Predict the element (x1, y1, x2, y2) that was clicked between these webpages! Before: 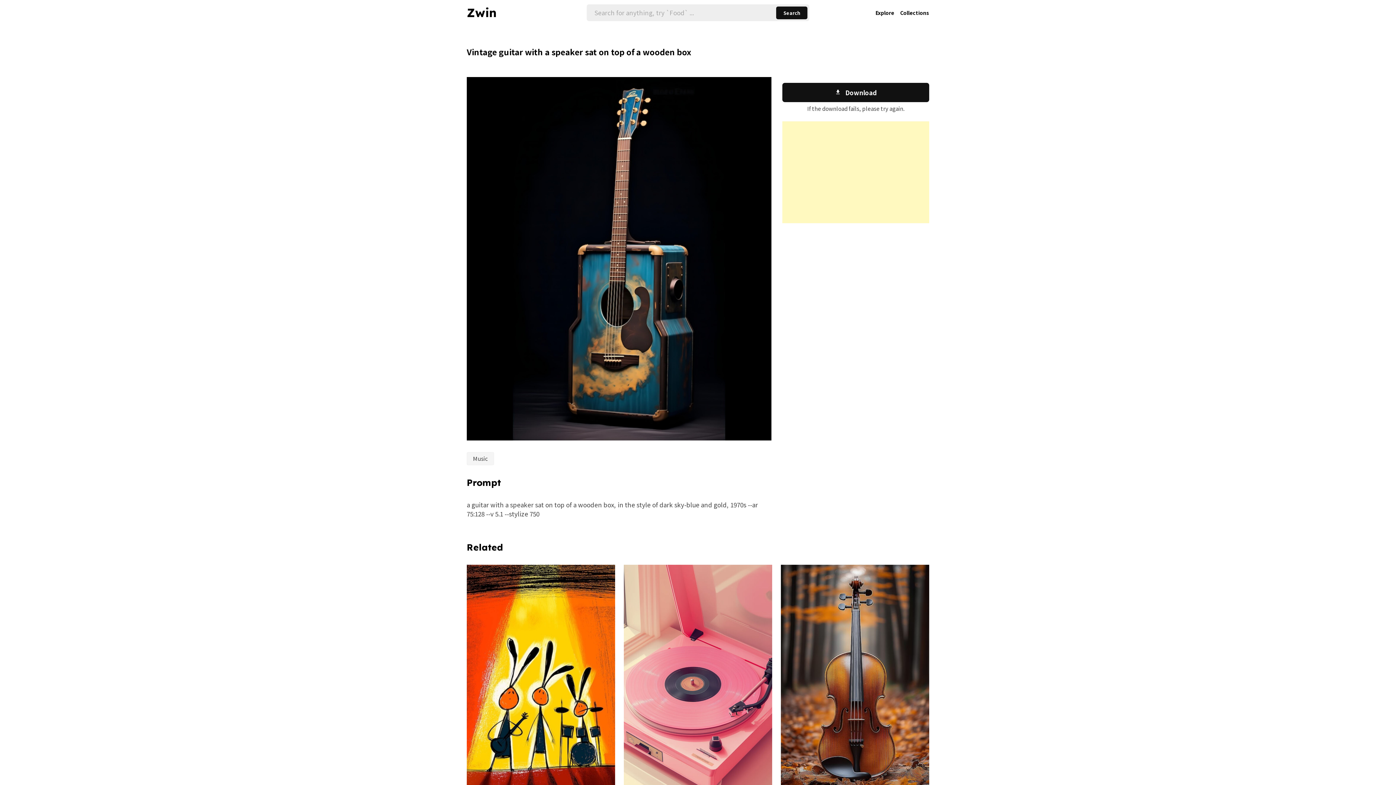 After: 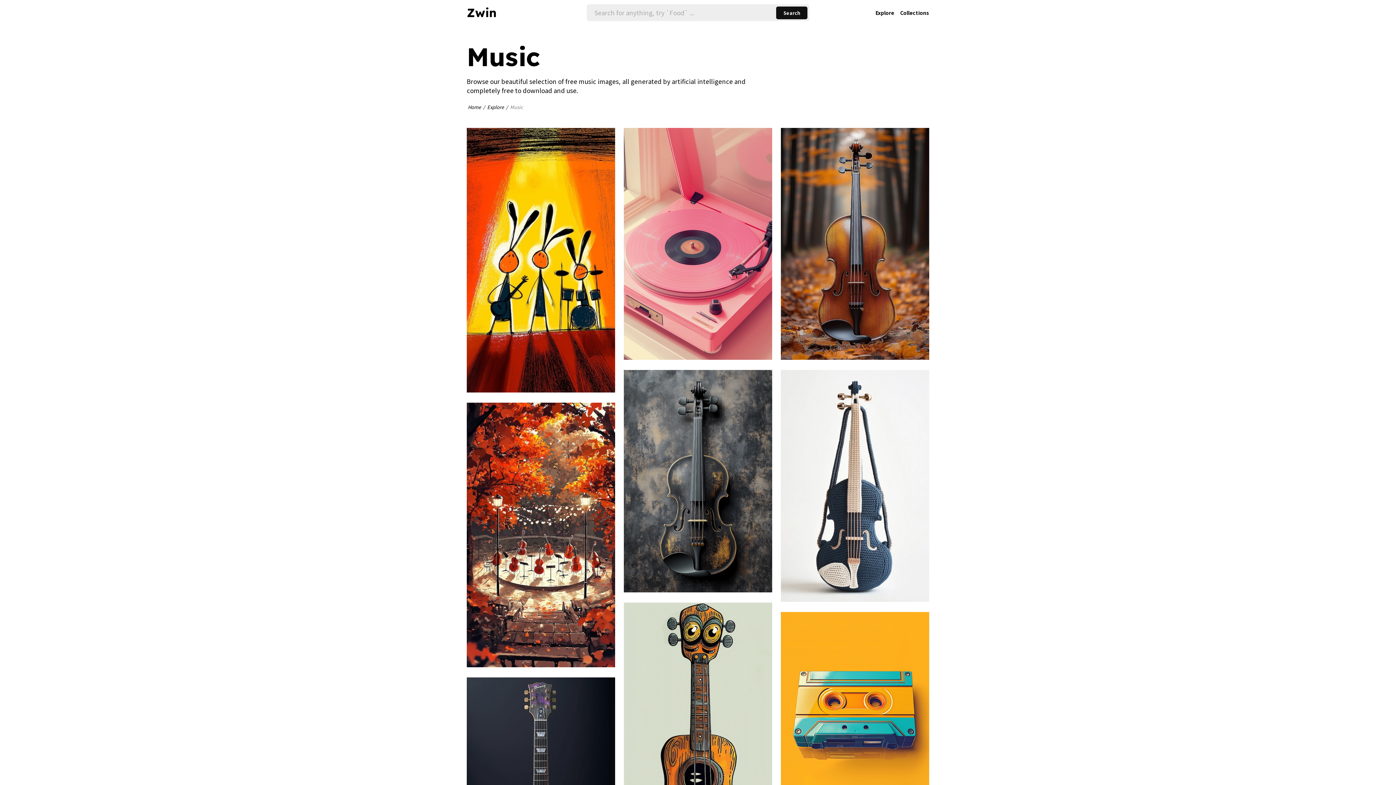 Action: bbox: (466, 452, 494, 465) label: Music